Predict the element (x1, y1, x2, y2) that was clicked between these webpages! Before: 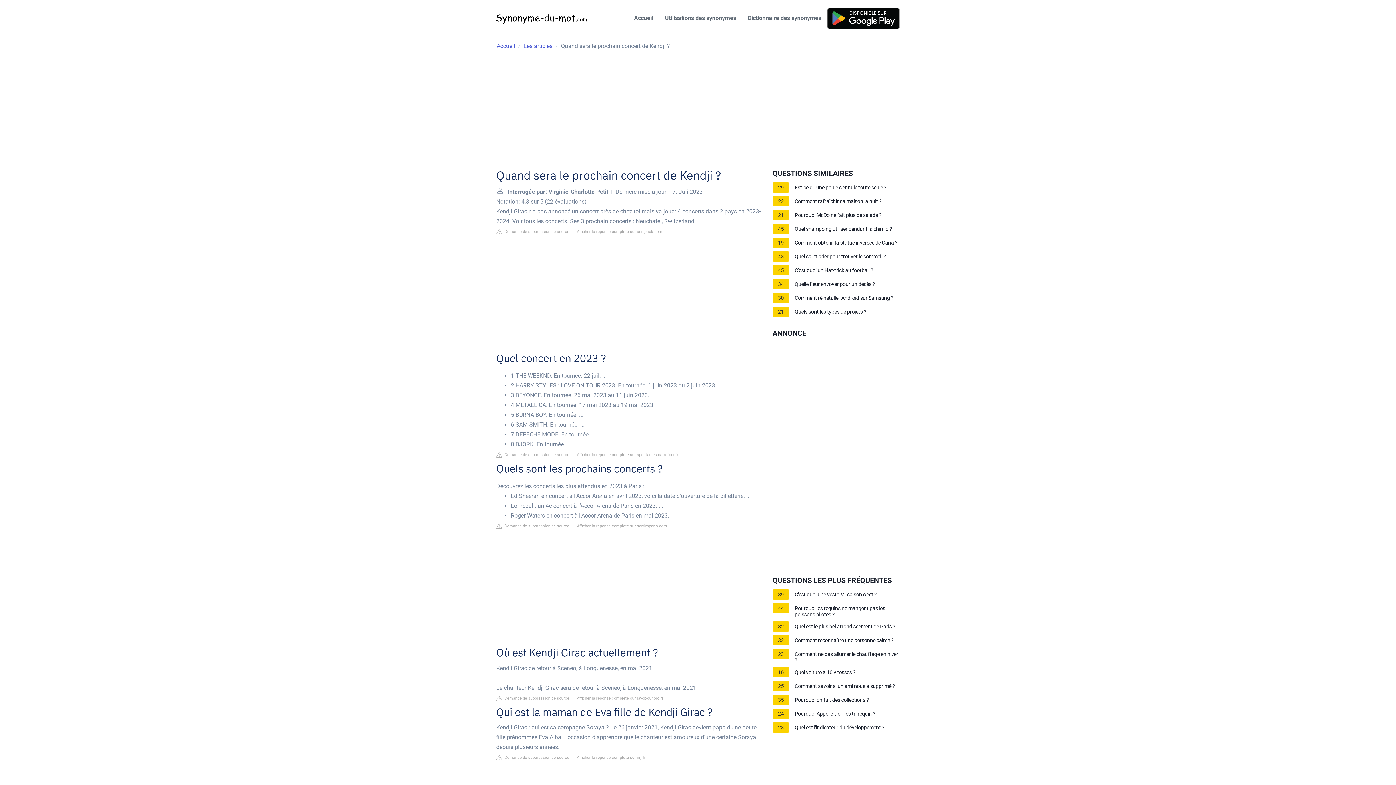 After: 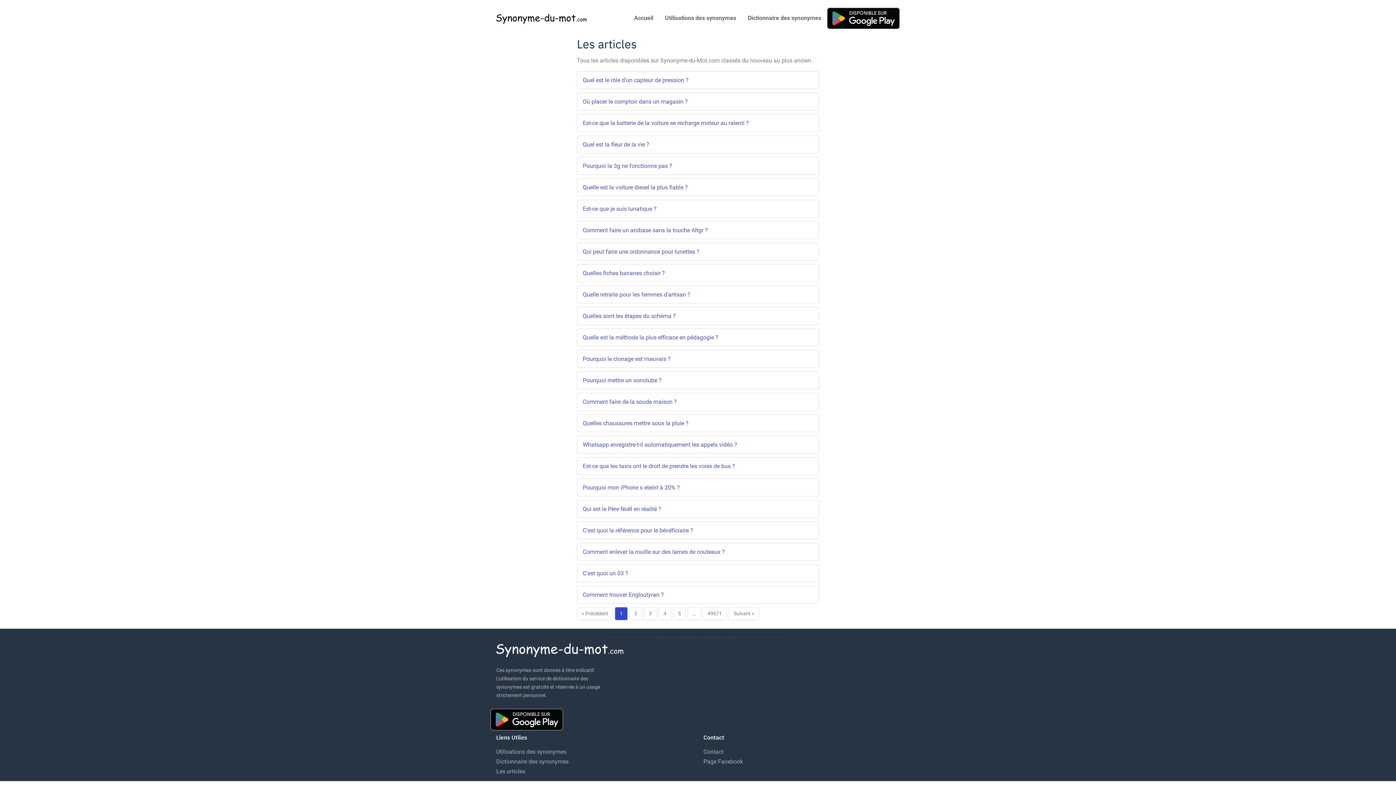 Action: label: Les articles bbox: (523, 42, 552, 49)